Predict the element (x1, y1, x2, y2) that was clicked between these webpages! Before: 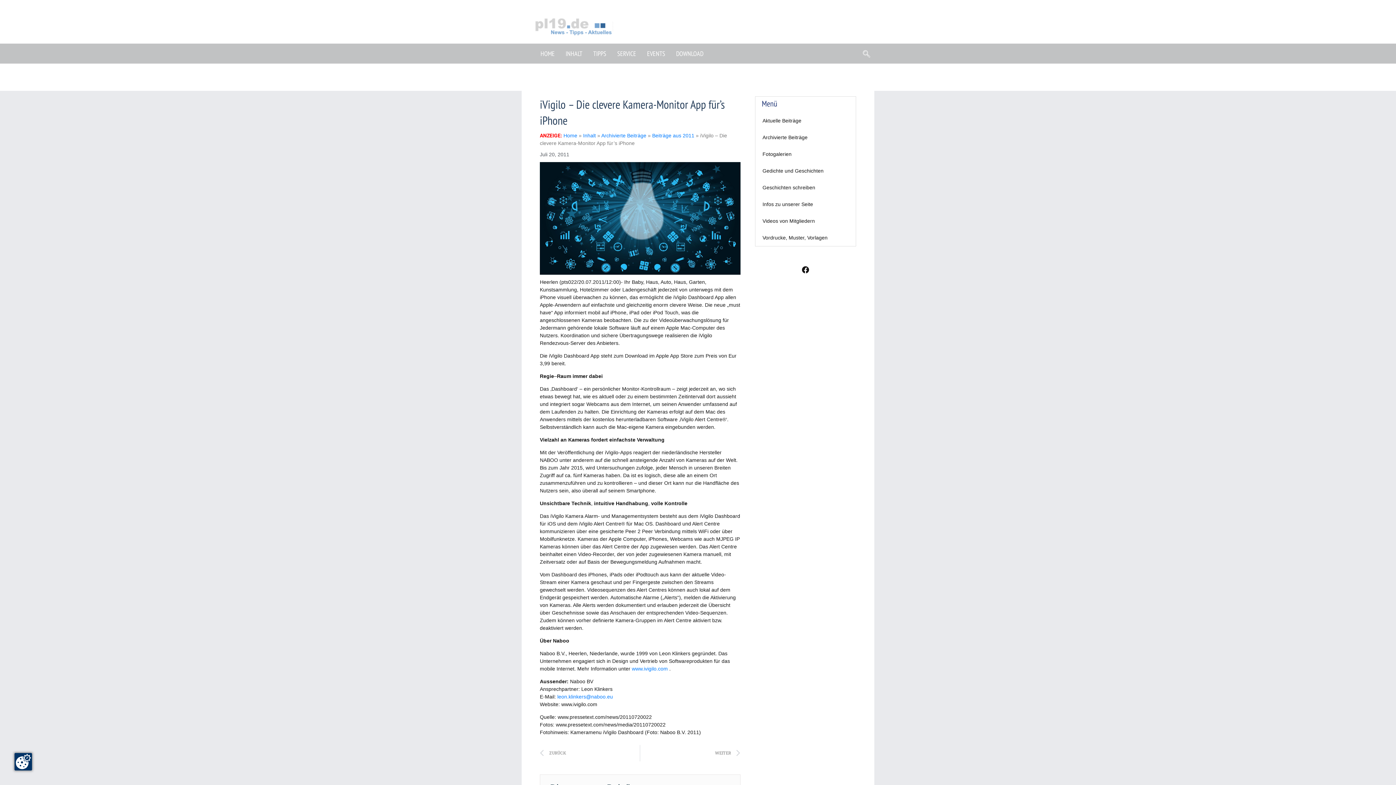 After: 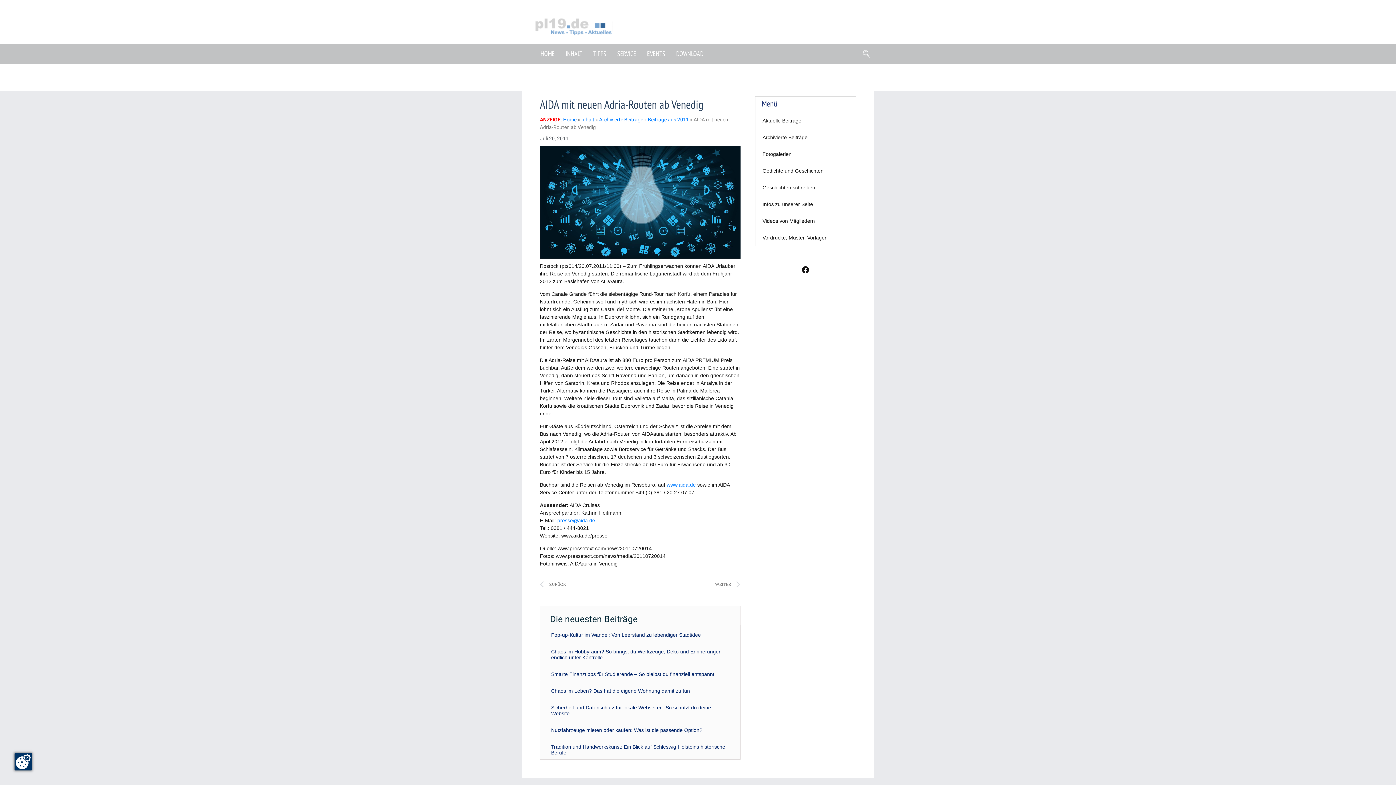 Action: bbox: (540, 745, 640, 761) label: Prev
ZURÜCK